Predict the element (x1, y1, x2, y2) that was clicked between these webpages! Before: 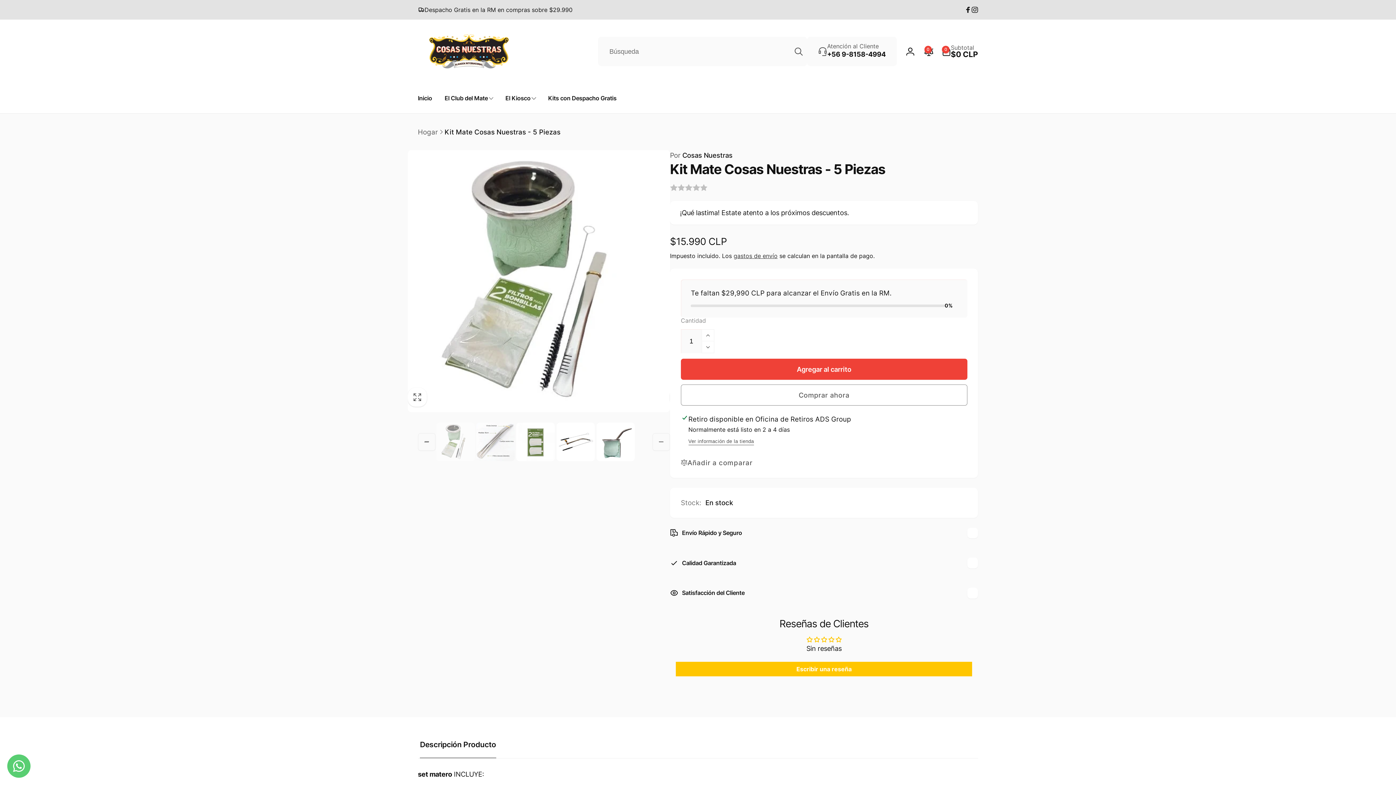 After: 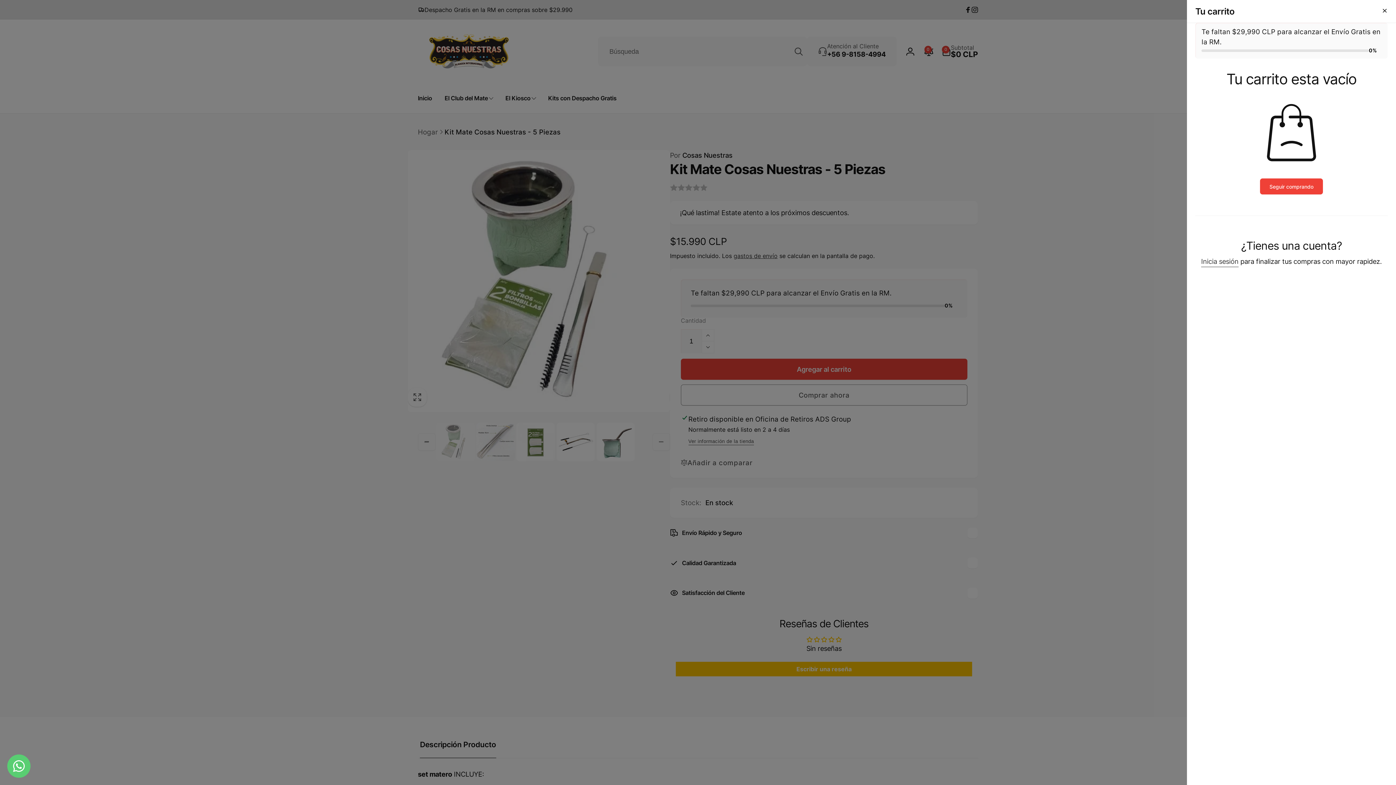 Action: label: 0
0 artículos
Subtotal
$0 CLP bbox: (942, 44, 978, 58)